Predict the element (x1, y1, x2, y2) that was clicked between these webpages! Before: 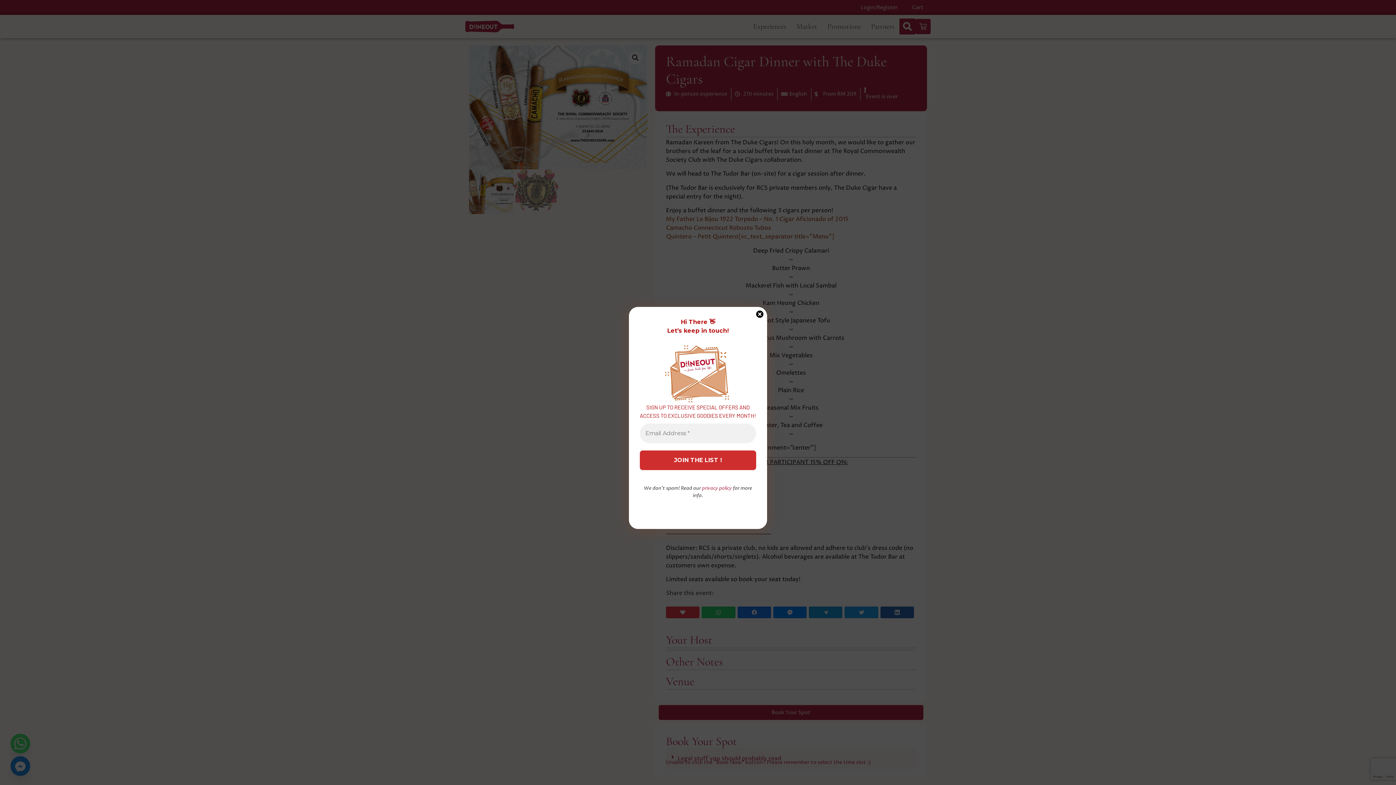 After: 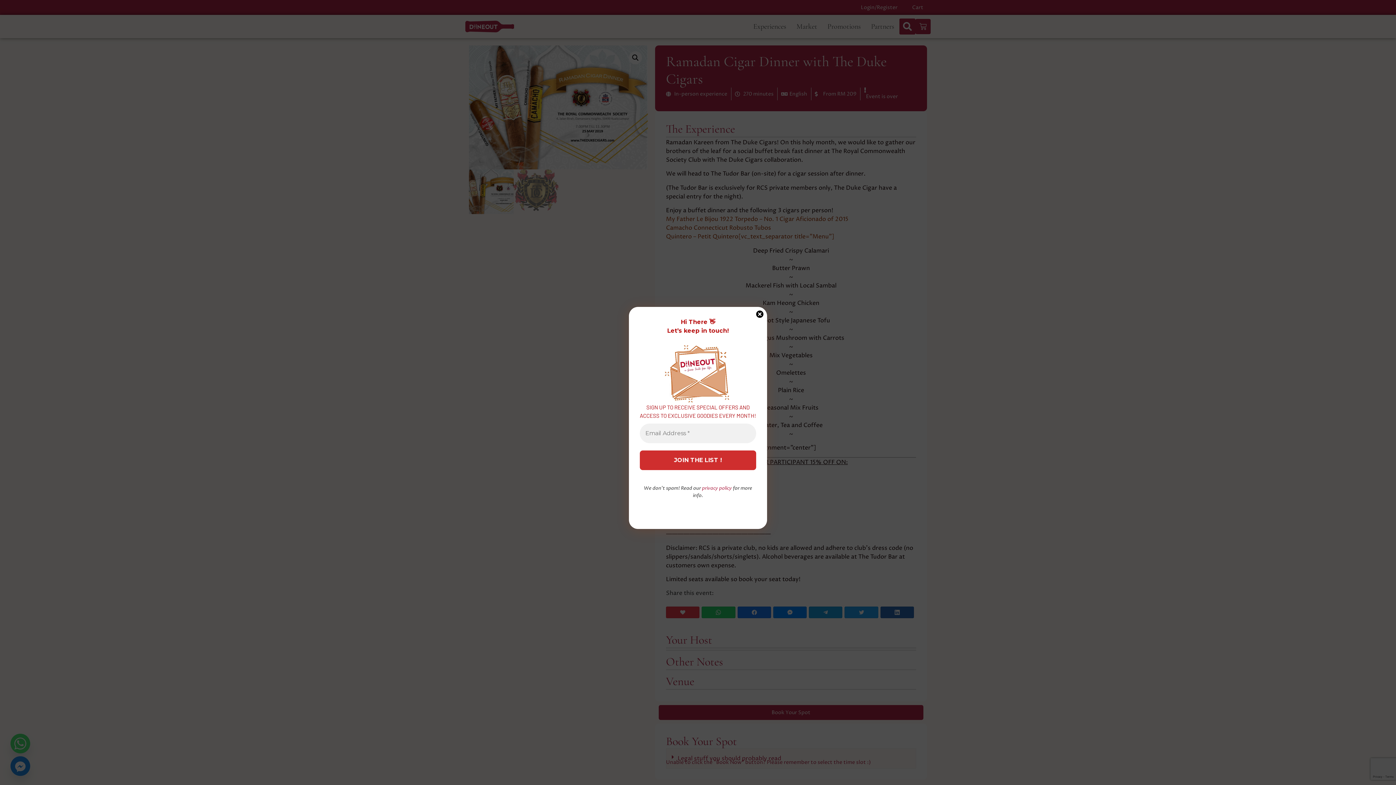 Action: label: privacy policy bbox: (702, 485, 732, 491)